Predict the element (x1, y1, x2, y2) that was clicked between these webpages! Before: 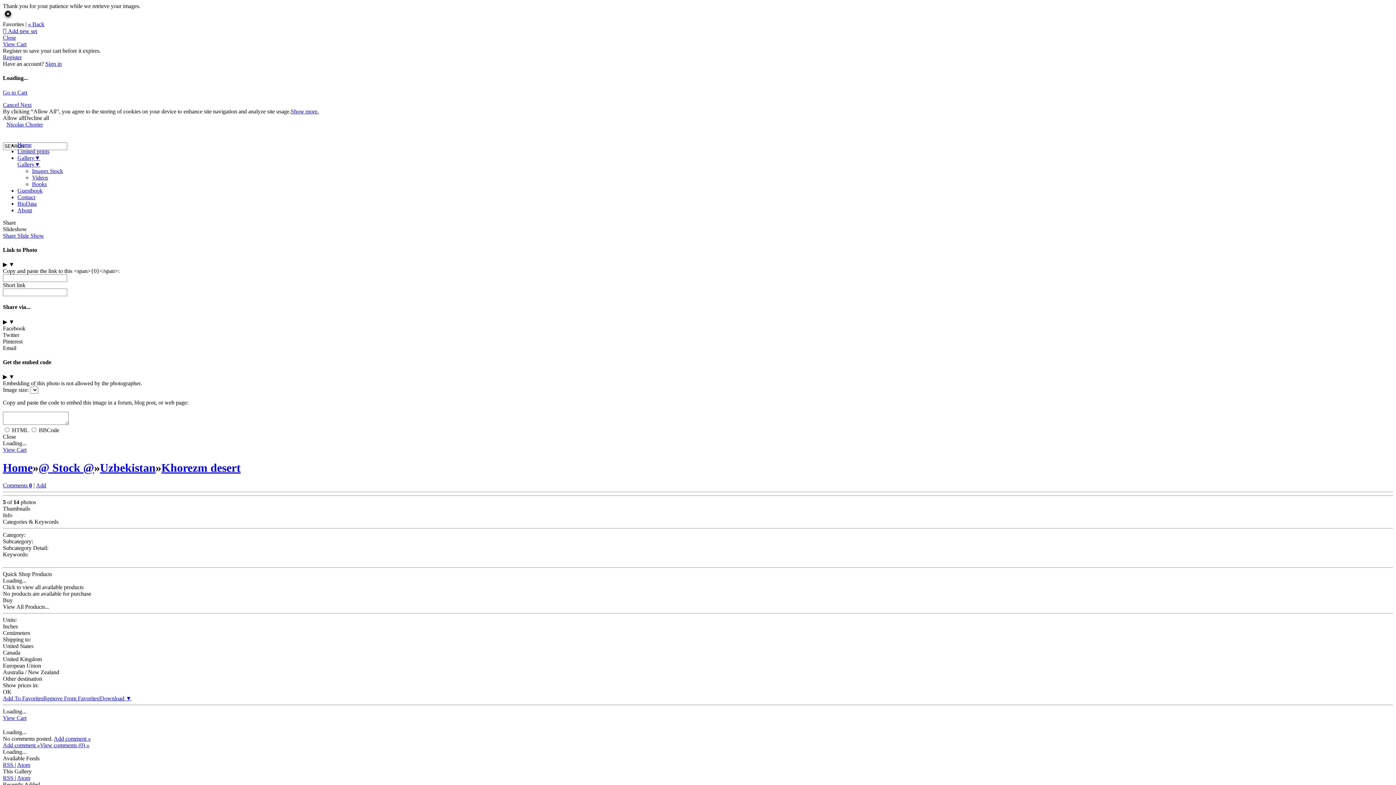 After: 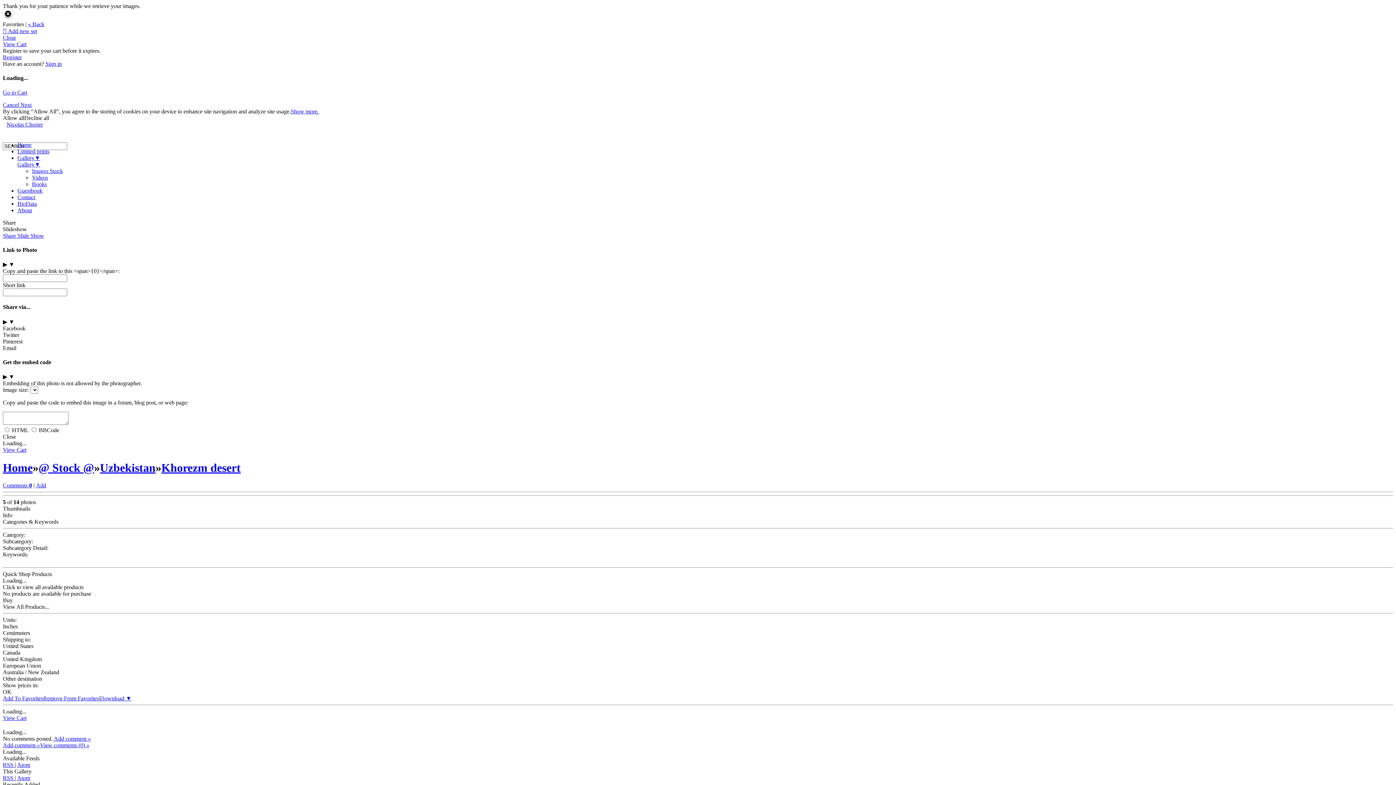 Action: bbox: (2, 742, 40, 748) label: Add comment »